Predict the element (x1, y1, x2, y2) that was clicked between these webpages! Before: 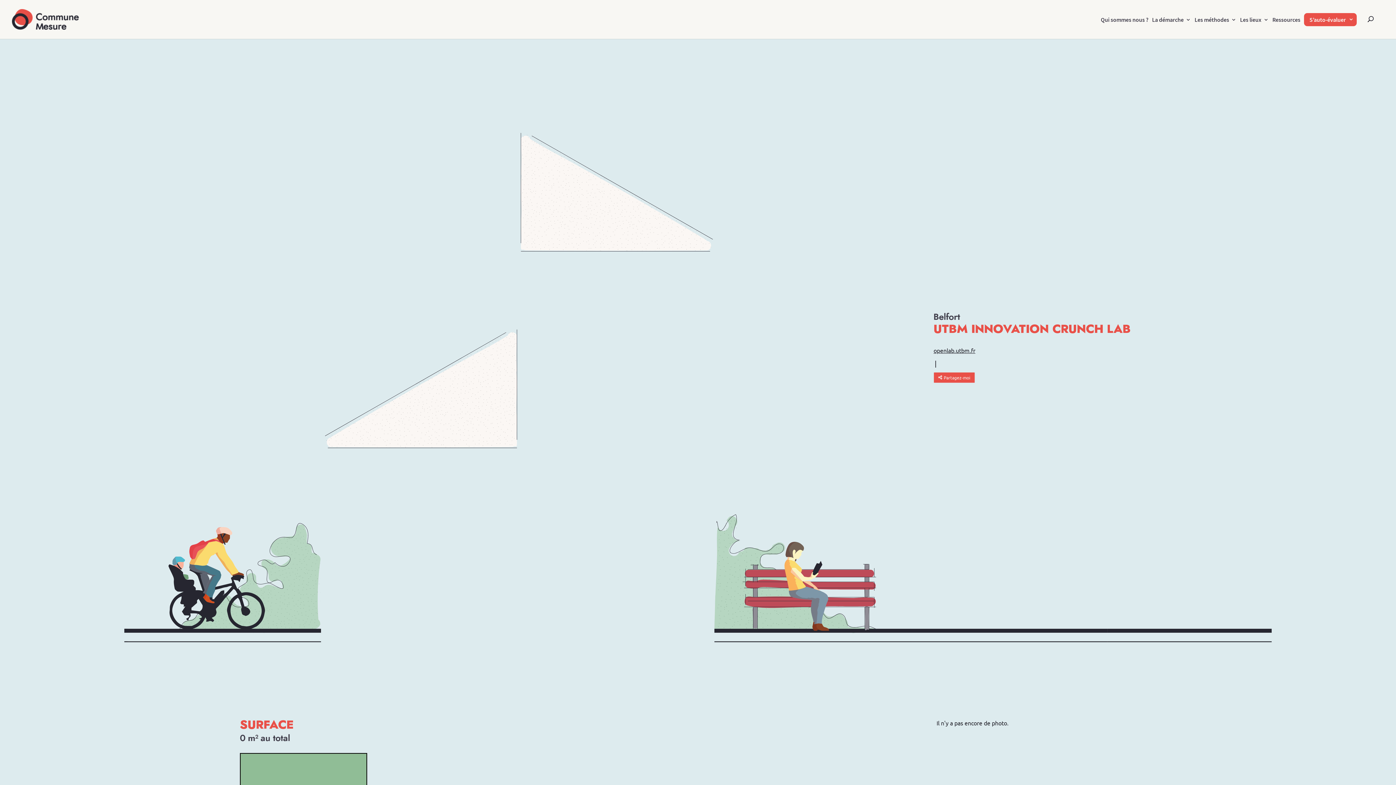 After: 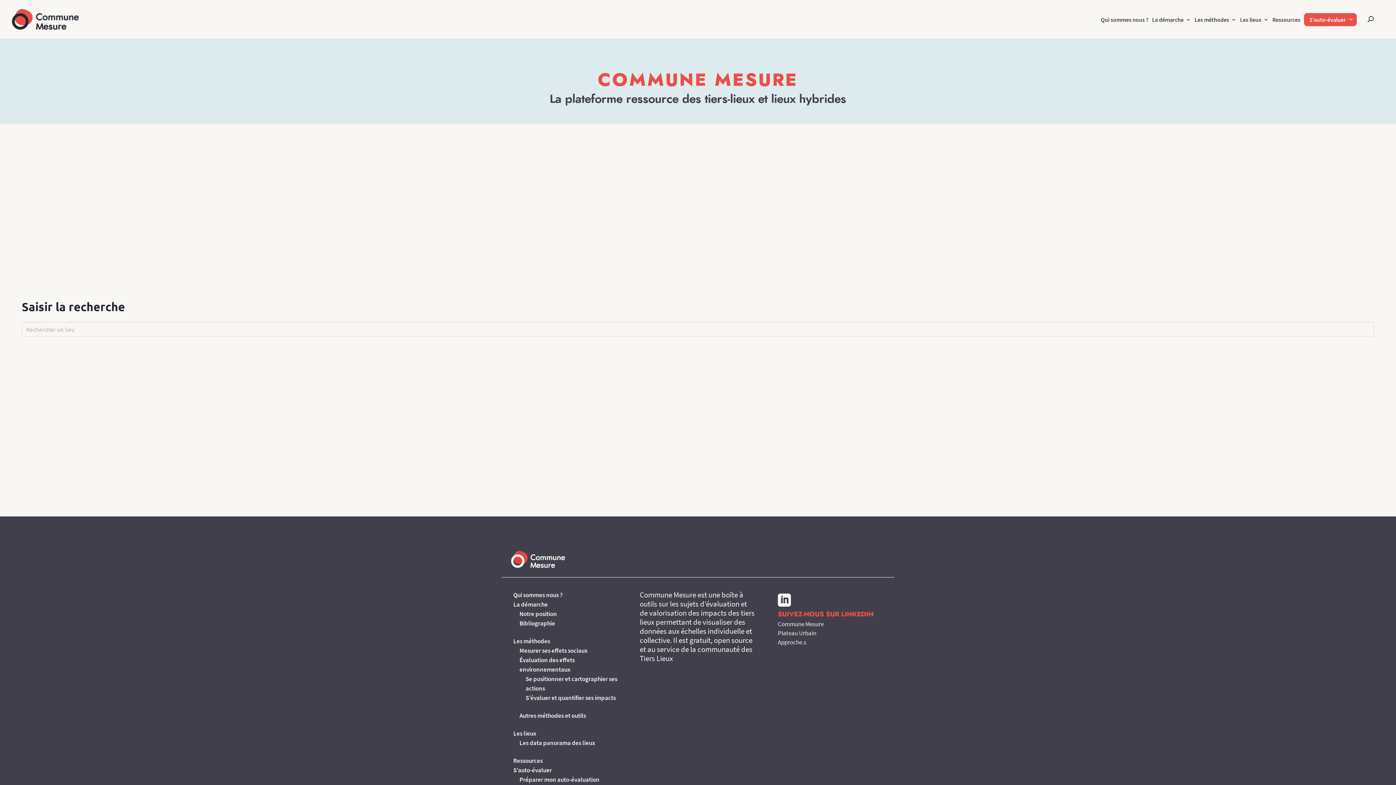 Action: bbox: (1371, 12, 1381, 34)